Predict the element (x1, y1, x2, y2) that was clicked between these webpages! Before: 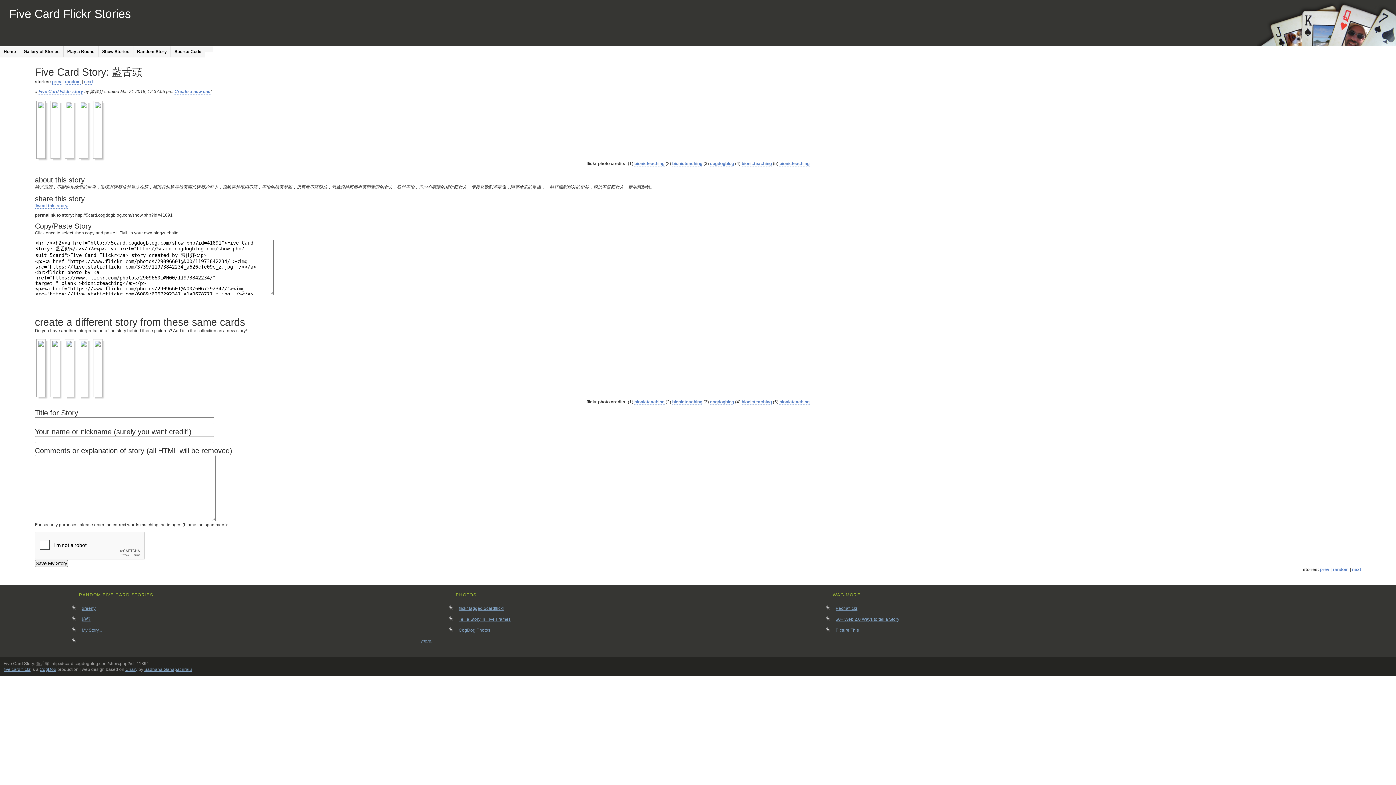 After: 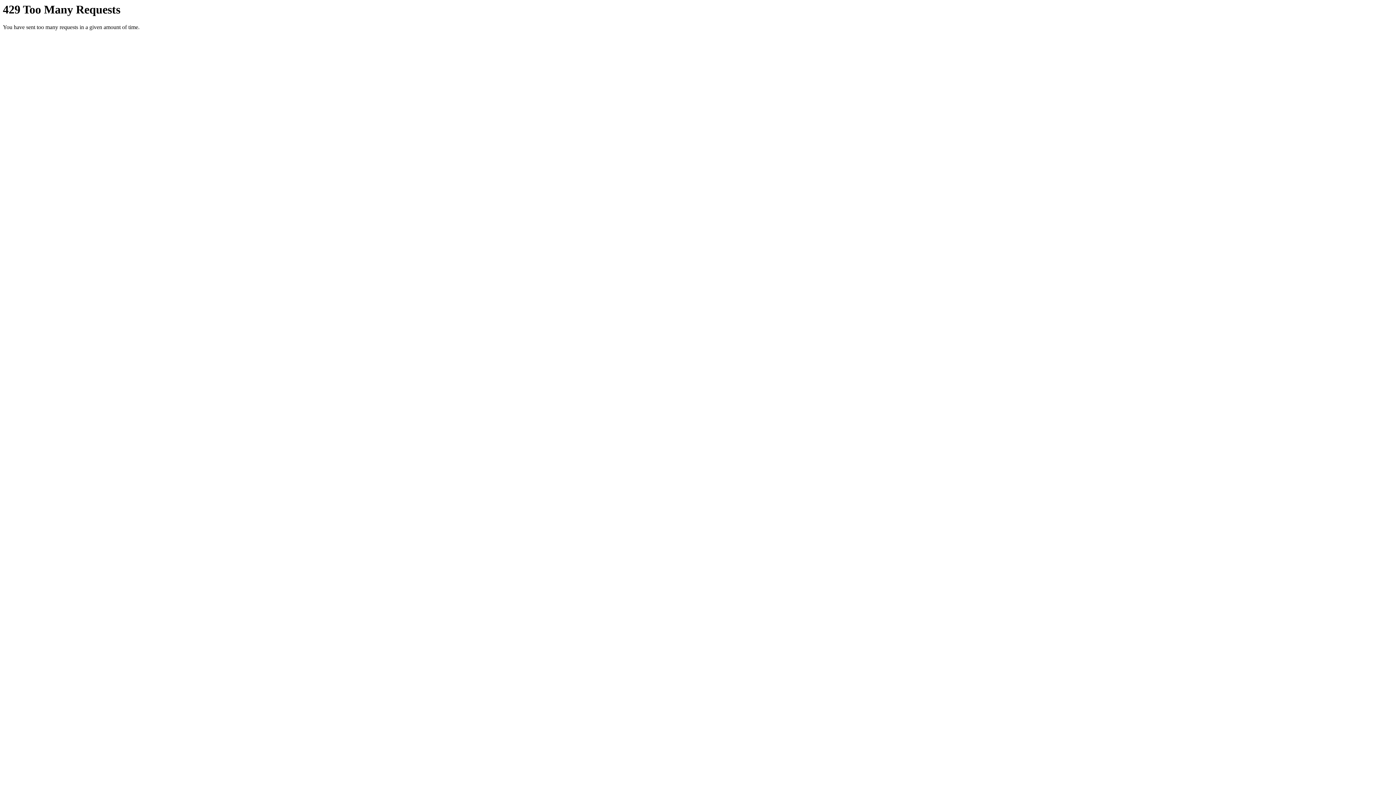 Action: bbox: (38, 341, 48, 399)